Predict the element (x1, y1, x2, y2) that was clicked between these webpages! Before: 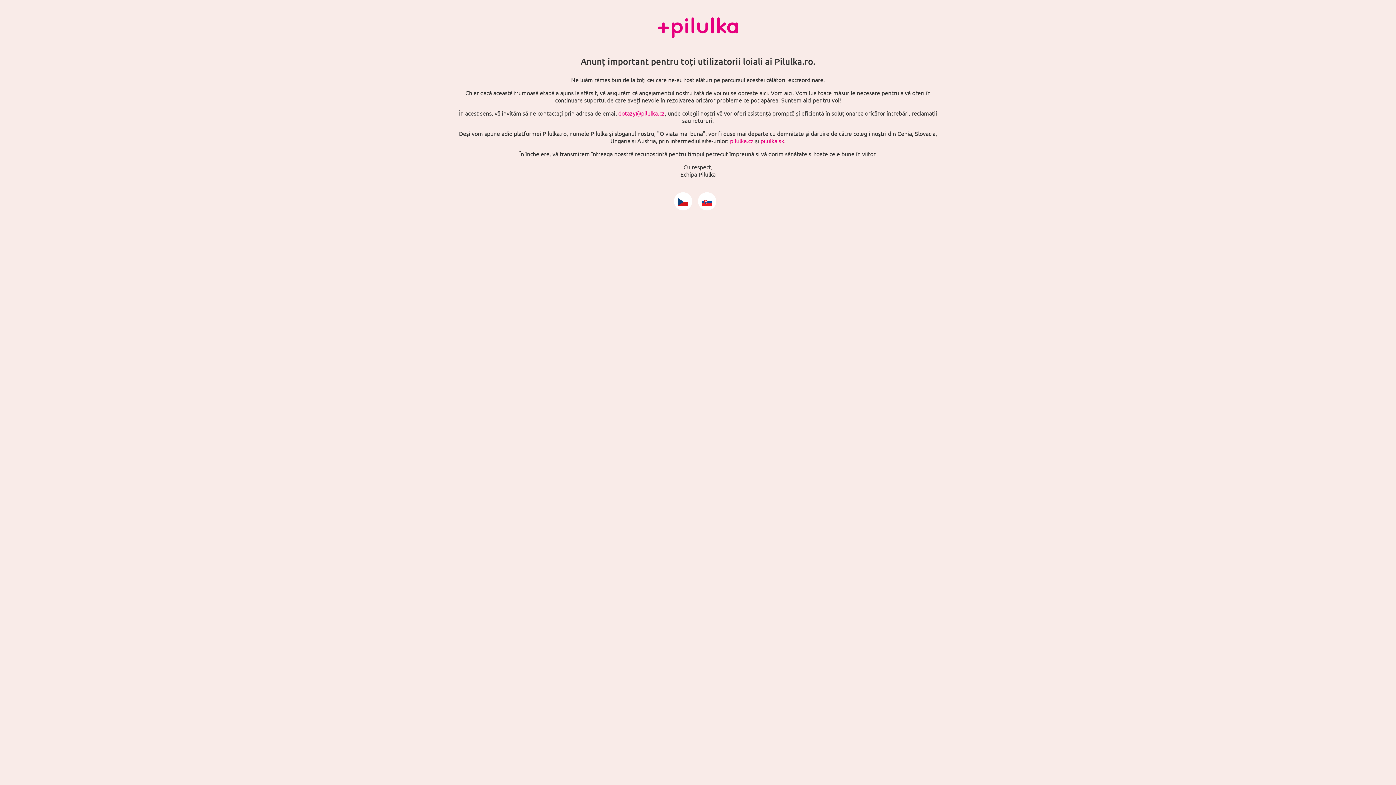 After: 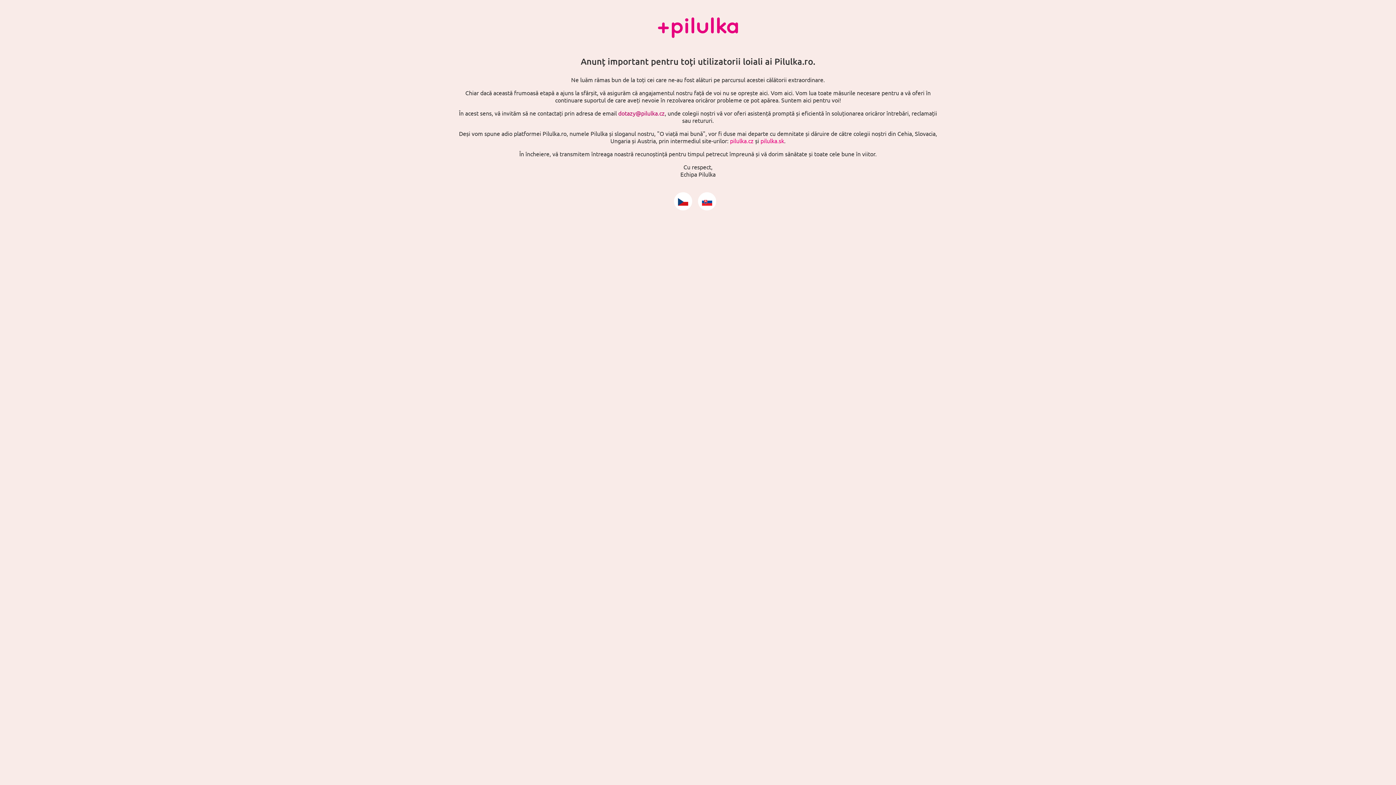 Action: bbox: (618, 109, 664, 116) label: dotazy@pilulka.cz